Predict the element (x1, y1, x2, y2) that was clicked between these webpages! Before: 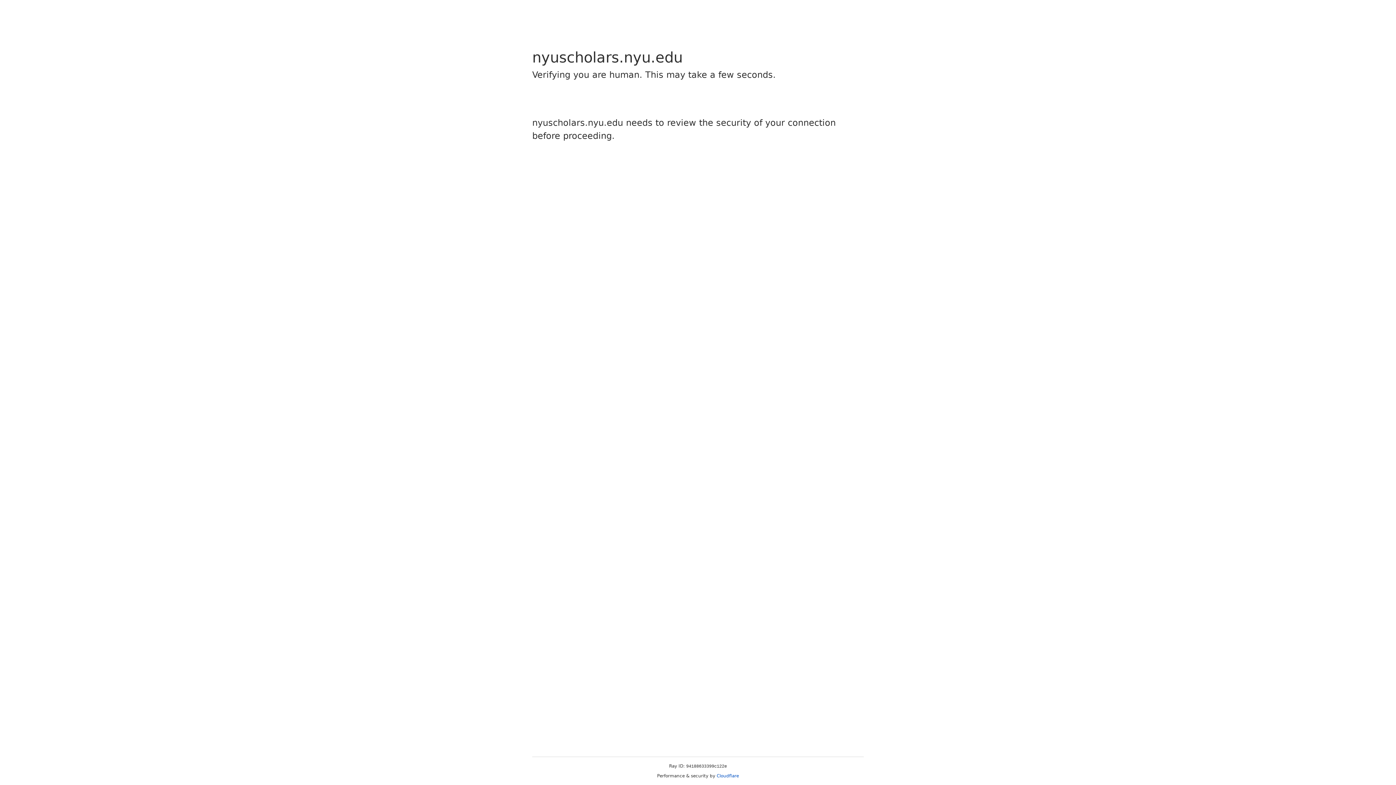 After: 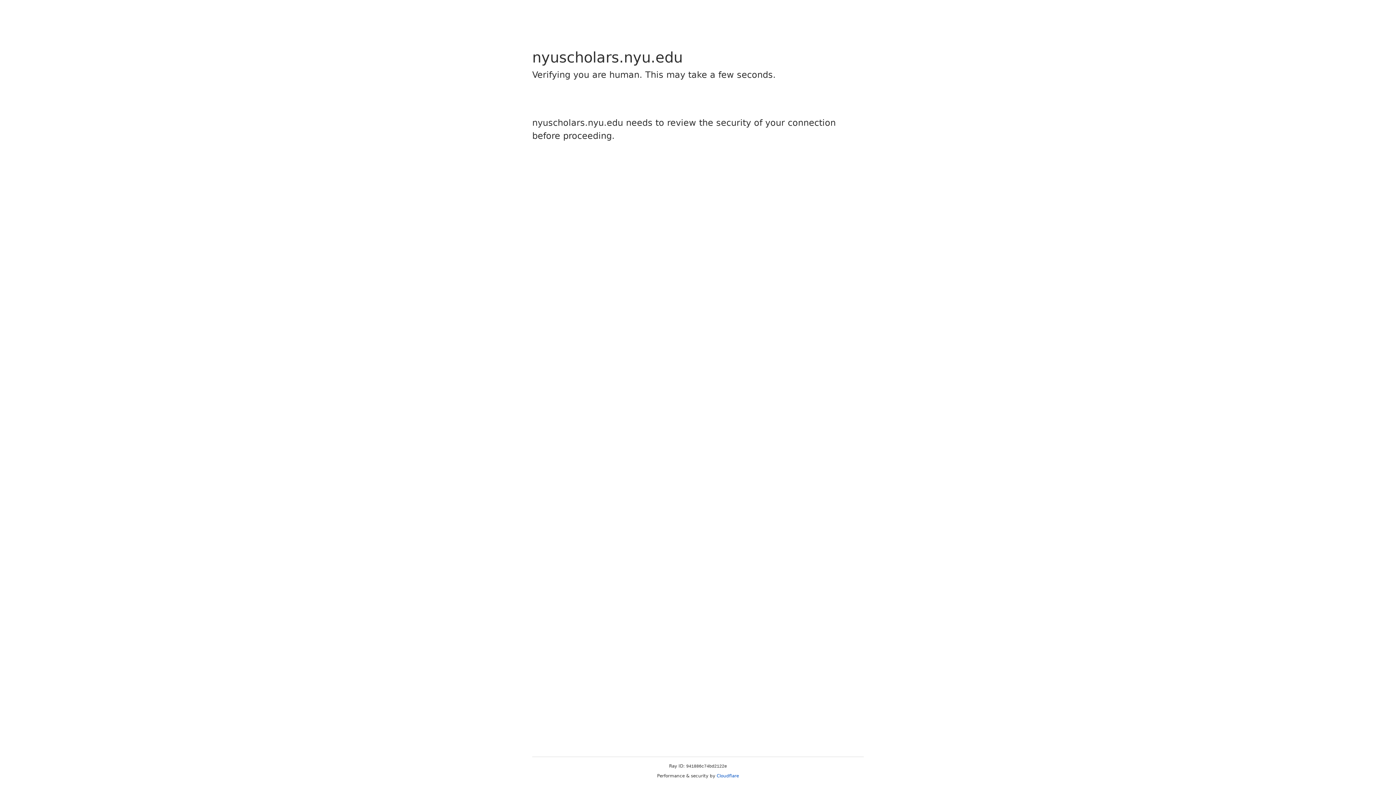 Action: label: Cloudflare bbox: (716, 773, 739, 778)